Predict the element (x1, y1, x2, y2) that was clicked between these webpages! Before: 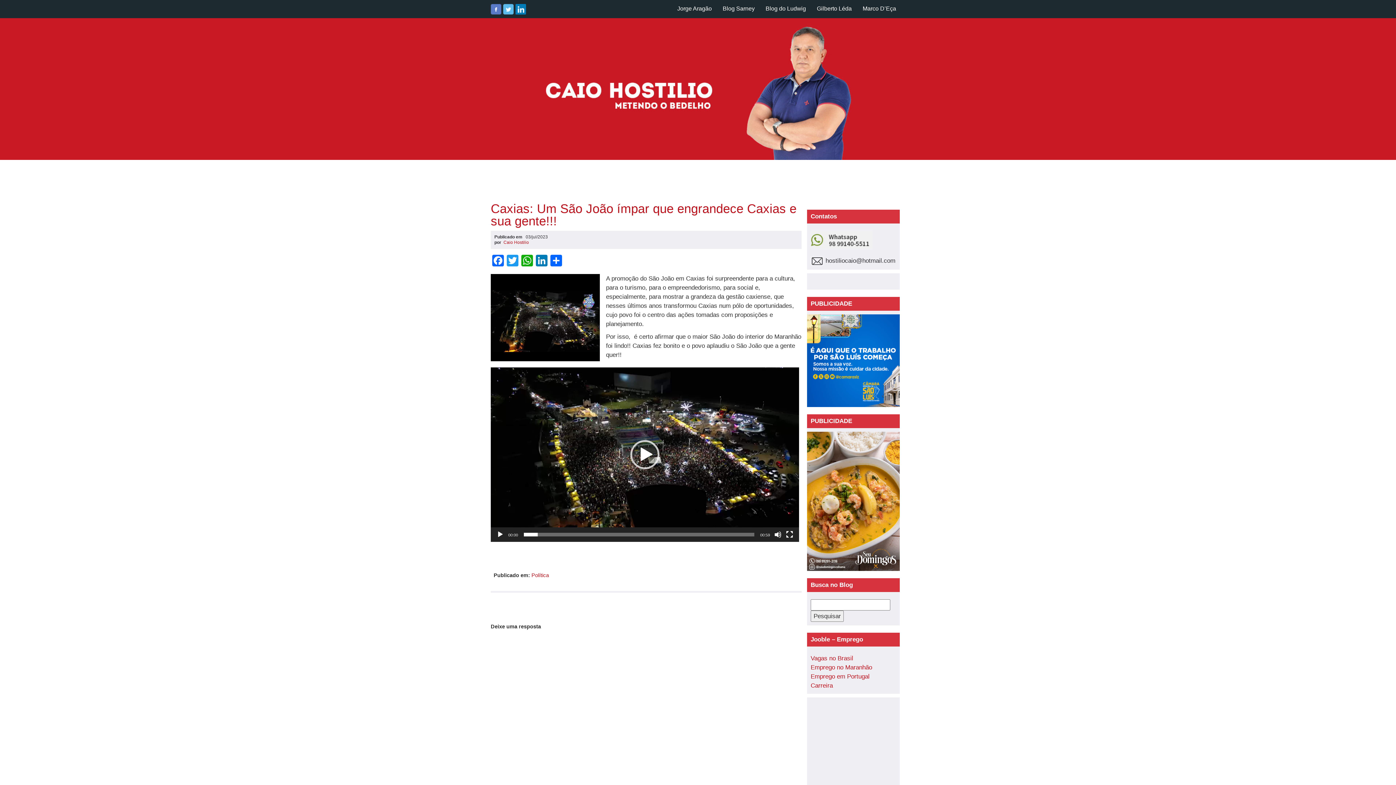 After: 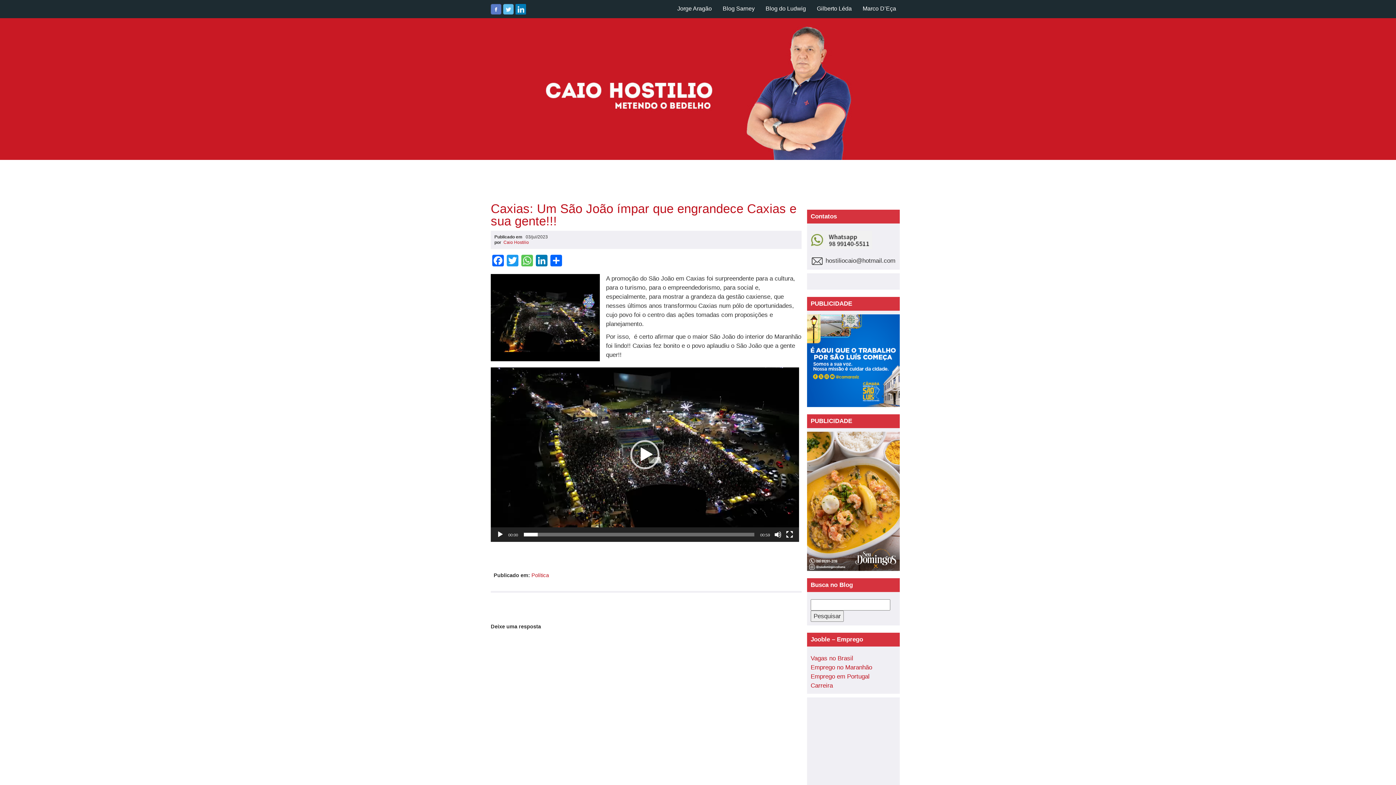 Action: bbox: (520, 254, 534, 268) label: WhatsApp